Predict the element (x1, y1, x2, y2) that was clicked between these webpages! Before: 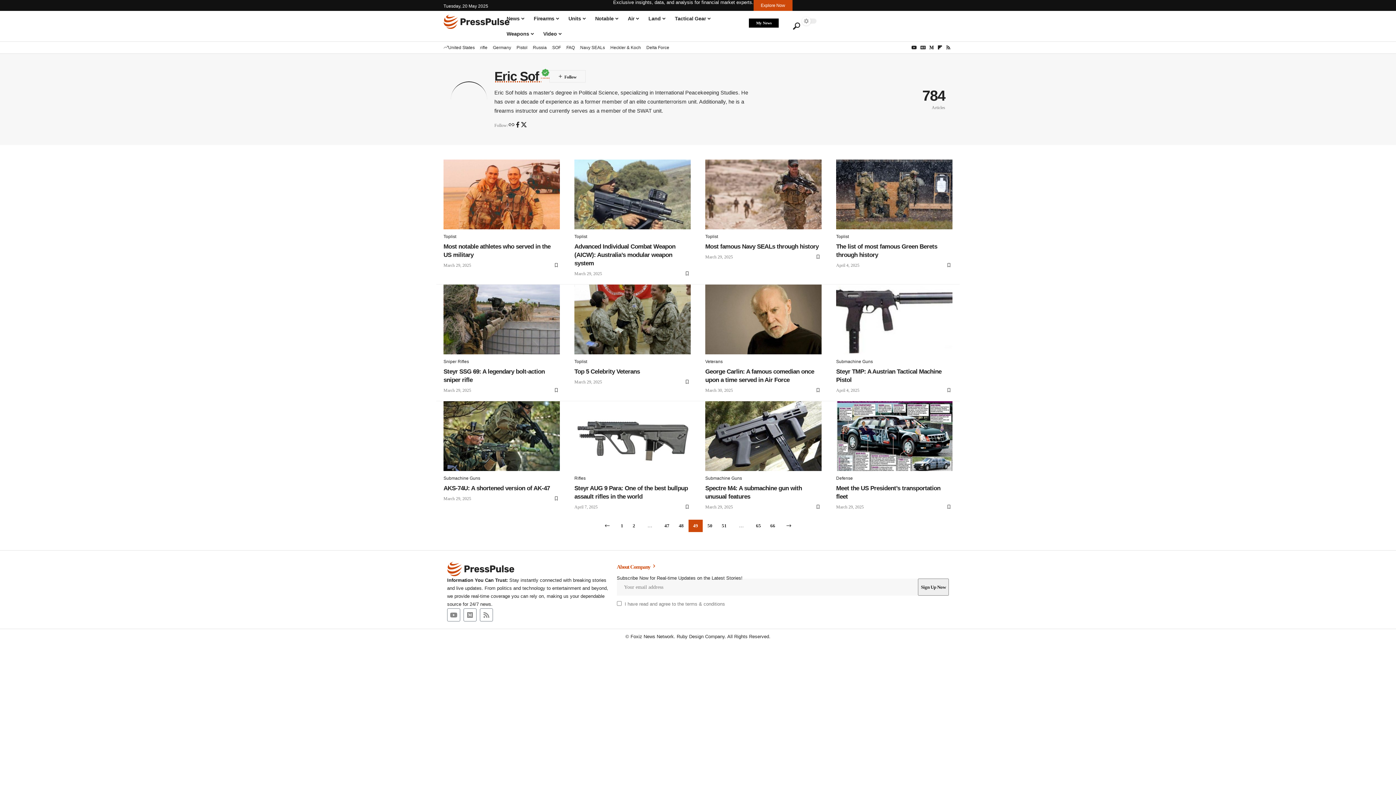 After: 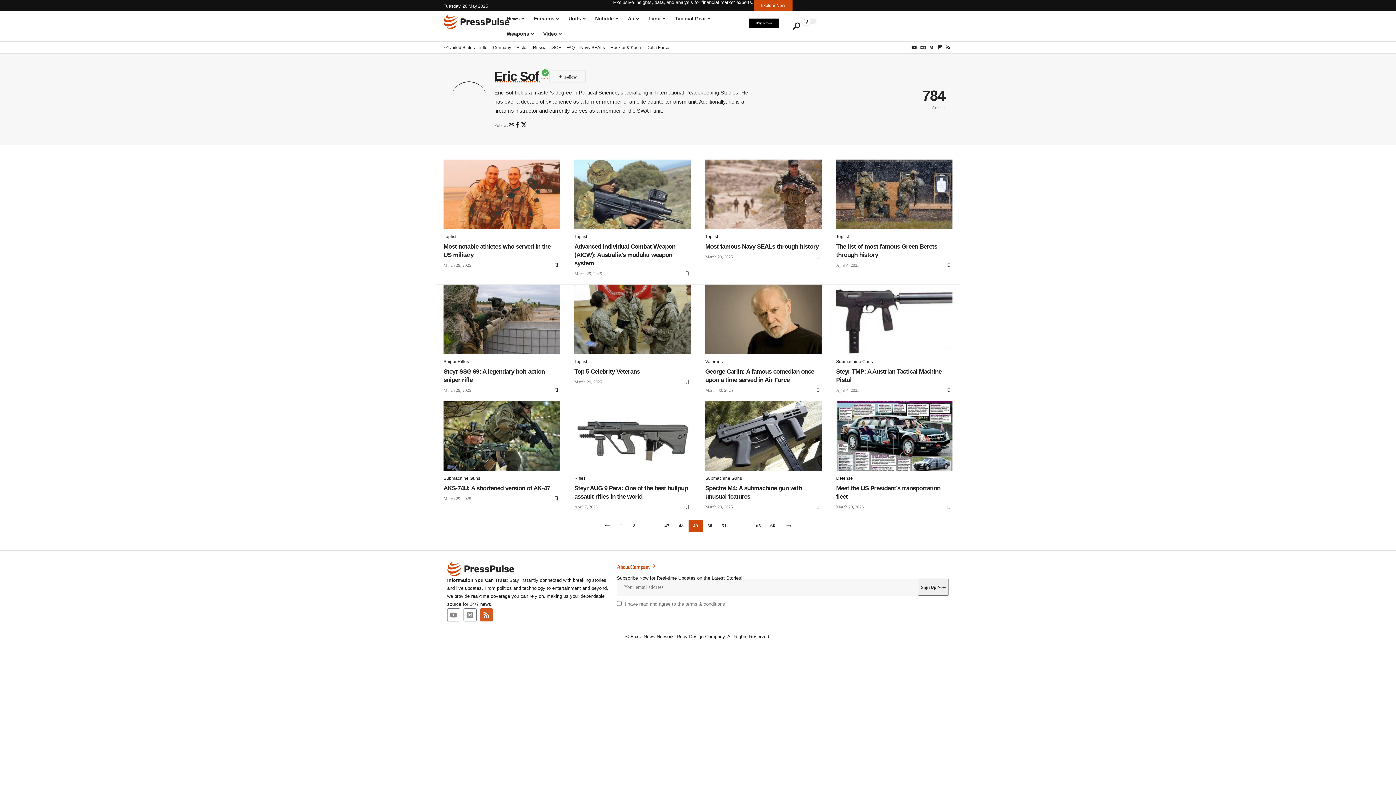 Action: label: Rss bbox: (480, 608, 493, 621)